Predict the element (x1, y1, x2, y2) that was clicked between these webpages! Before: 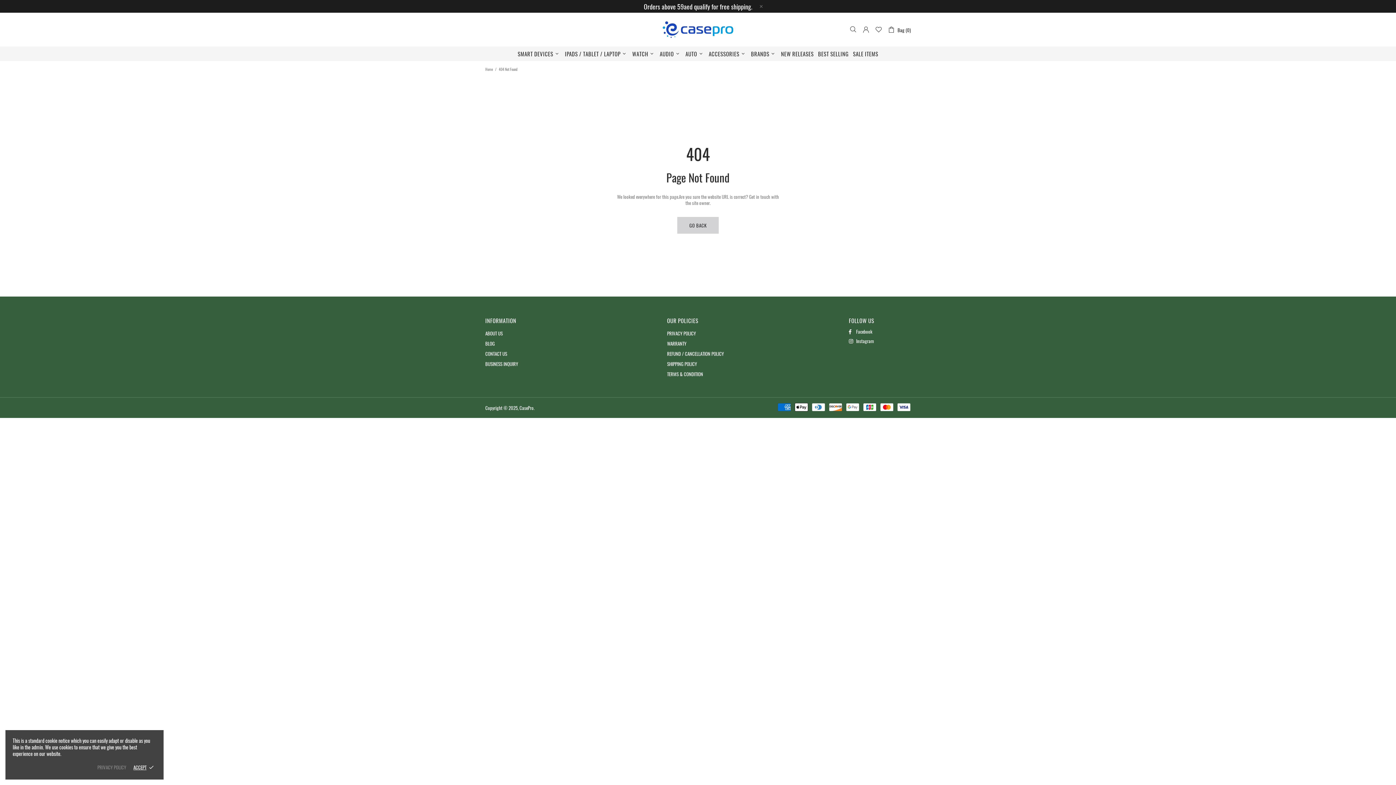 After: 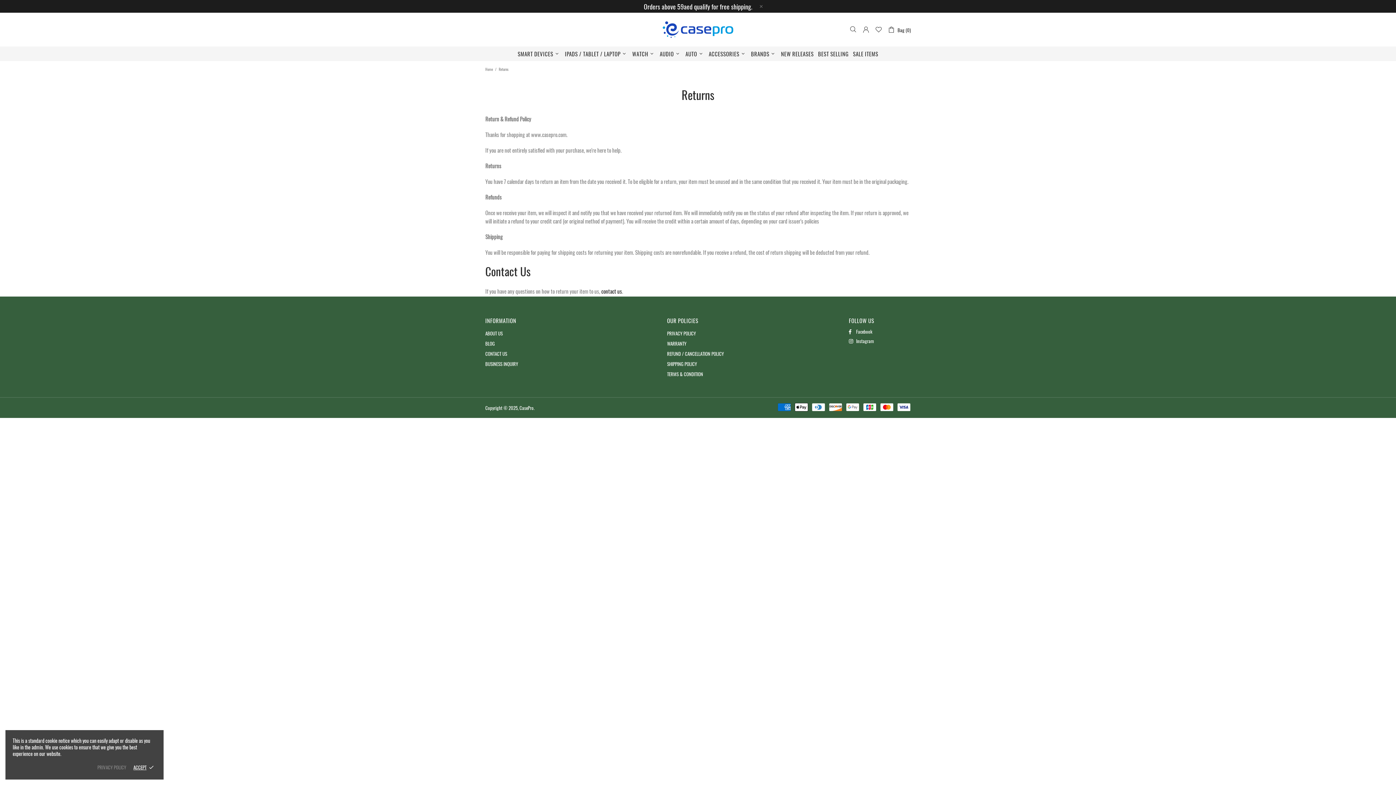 Action: bbox: (667, 348, 724, 358) label: REFUND / CANCELLATION POLICY